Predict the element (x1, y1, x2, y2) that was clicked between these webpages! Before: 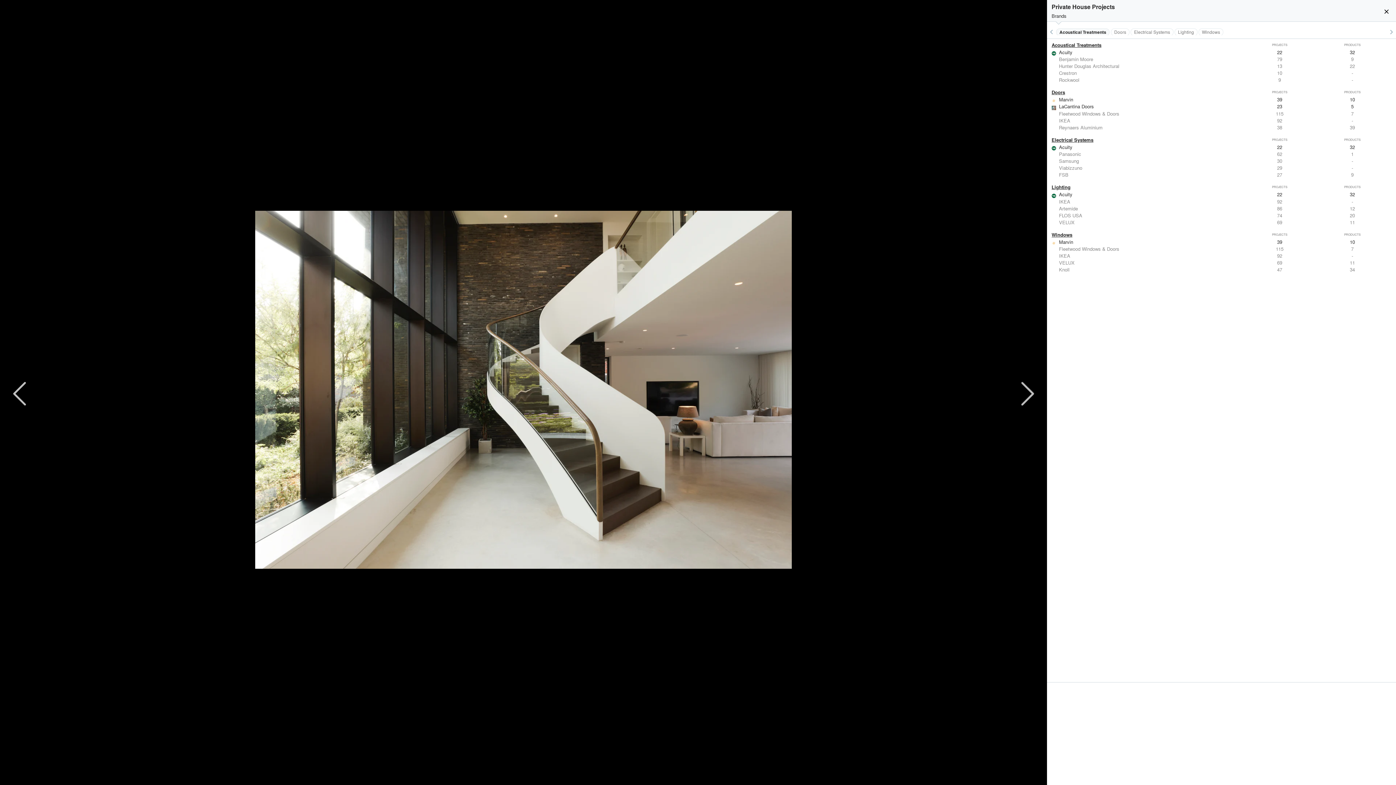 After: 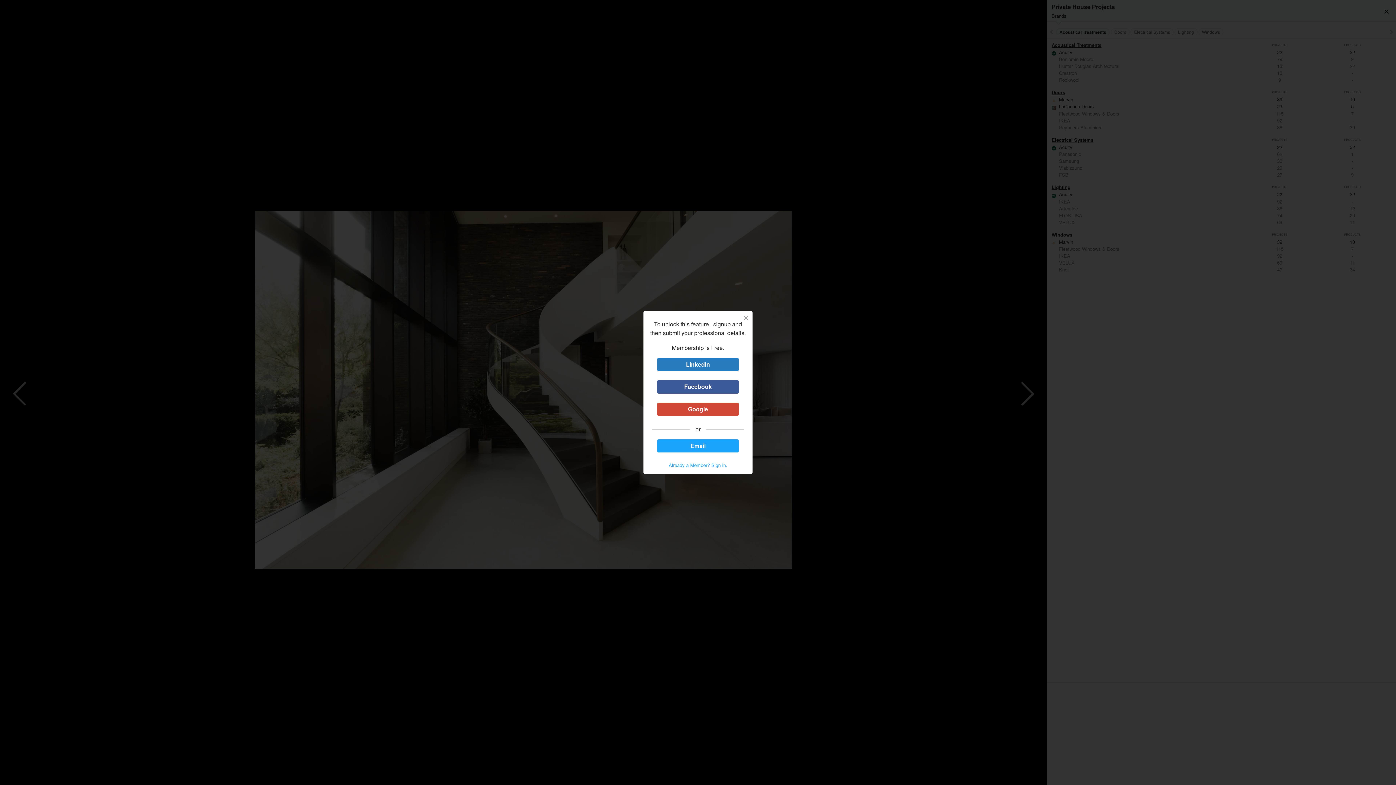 Action: bbox: (894, 766, 924, 779) label: playlist_add Collect